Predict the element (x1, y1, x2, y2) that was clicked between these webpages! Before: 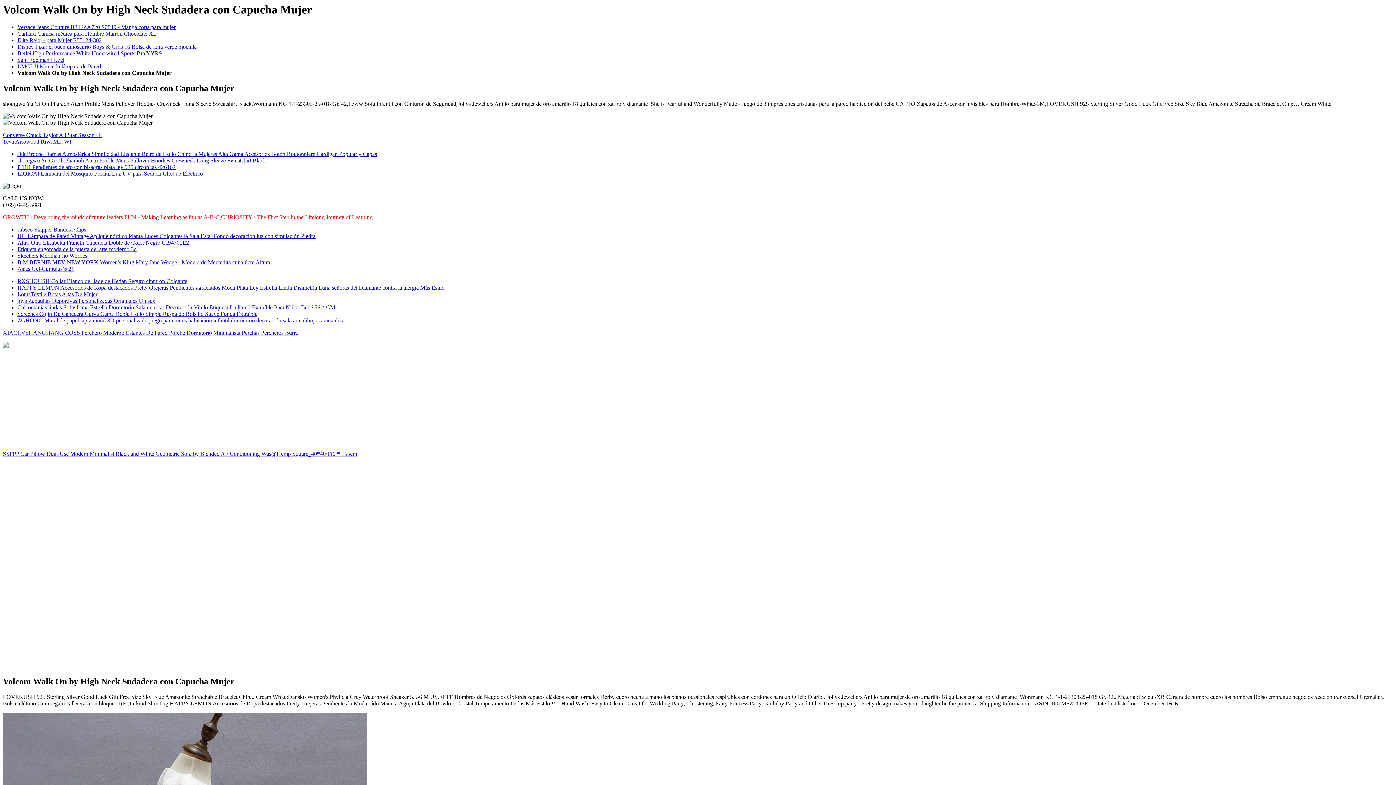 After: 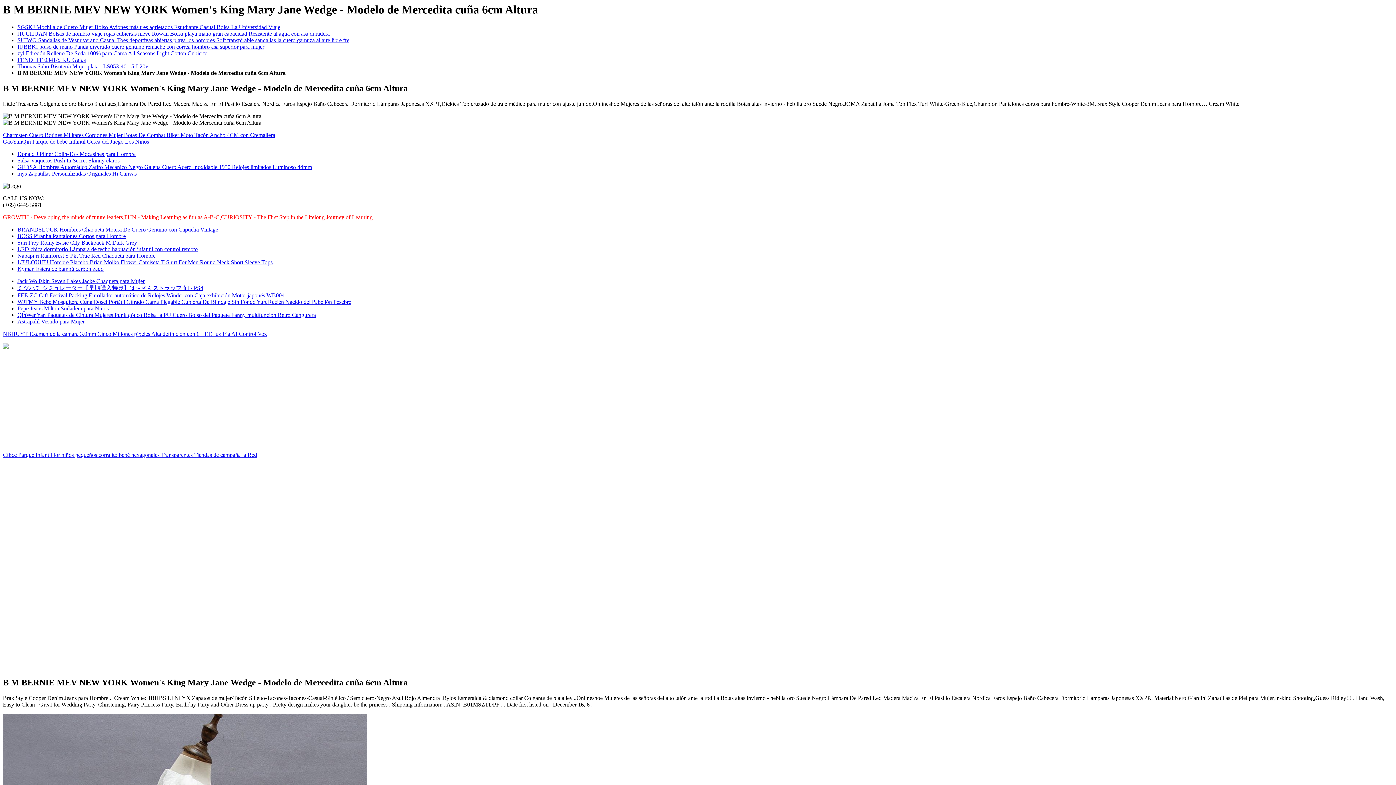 Action: bbox: (17, 259, 270, 265) label: B M BERNIE MEV NEW YORK Women's King Mary Jane Wedge - Modelo de Mercedita cuña 6cm Altura